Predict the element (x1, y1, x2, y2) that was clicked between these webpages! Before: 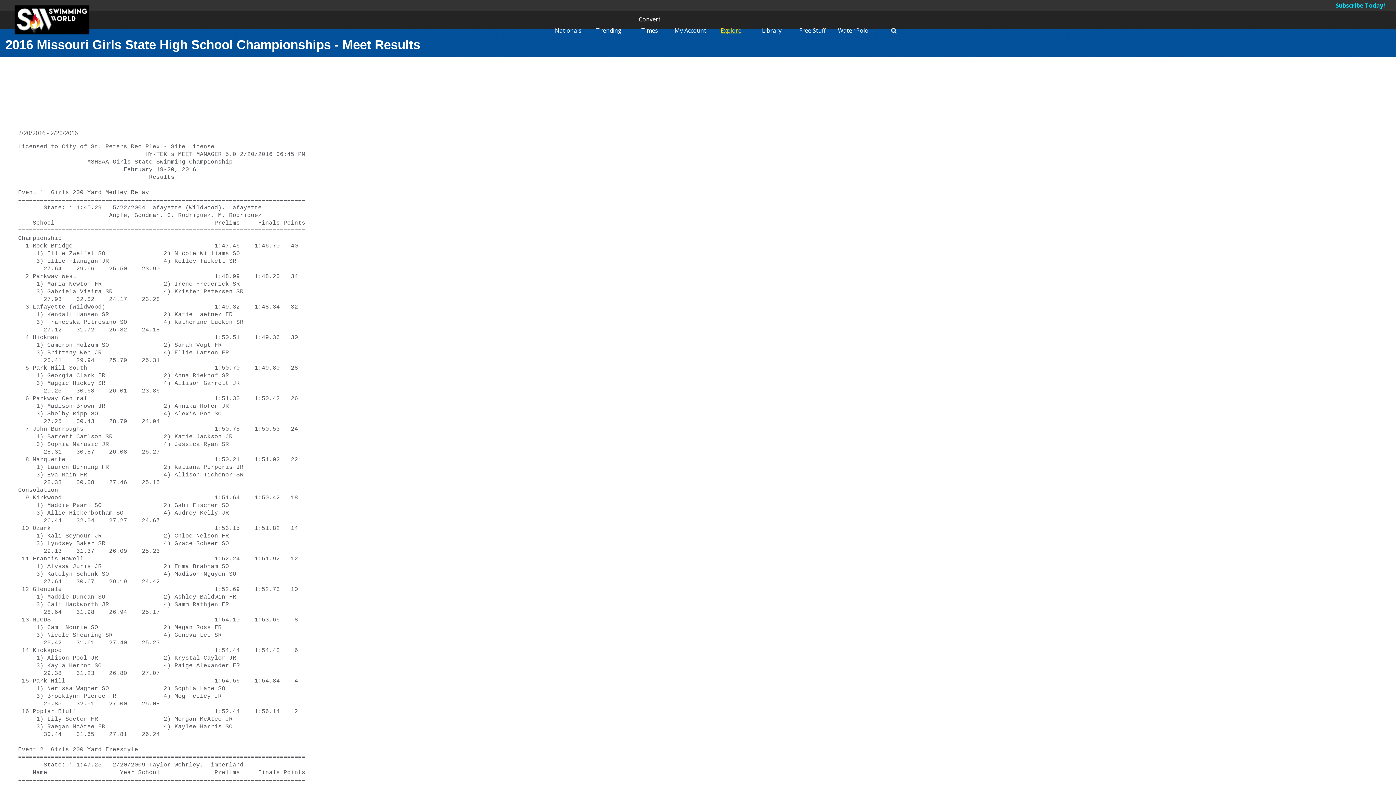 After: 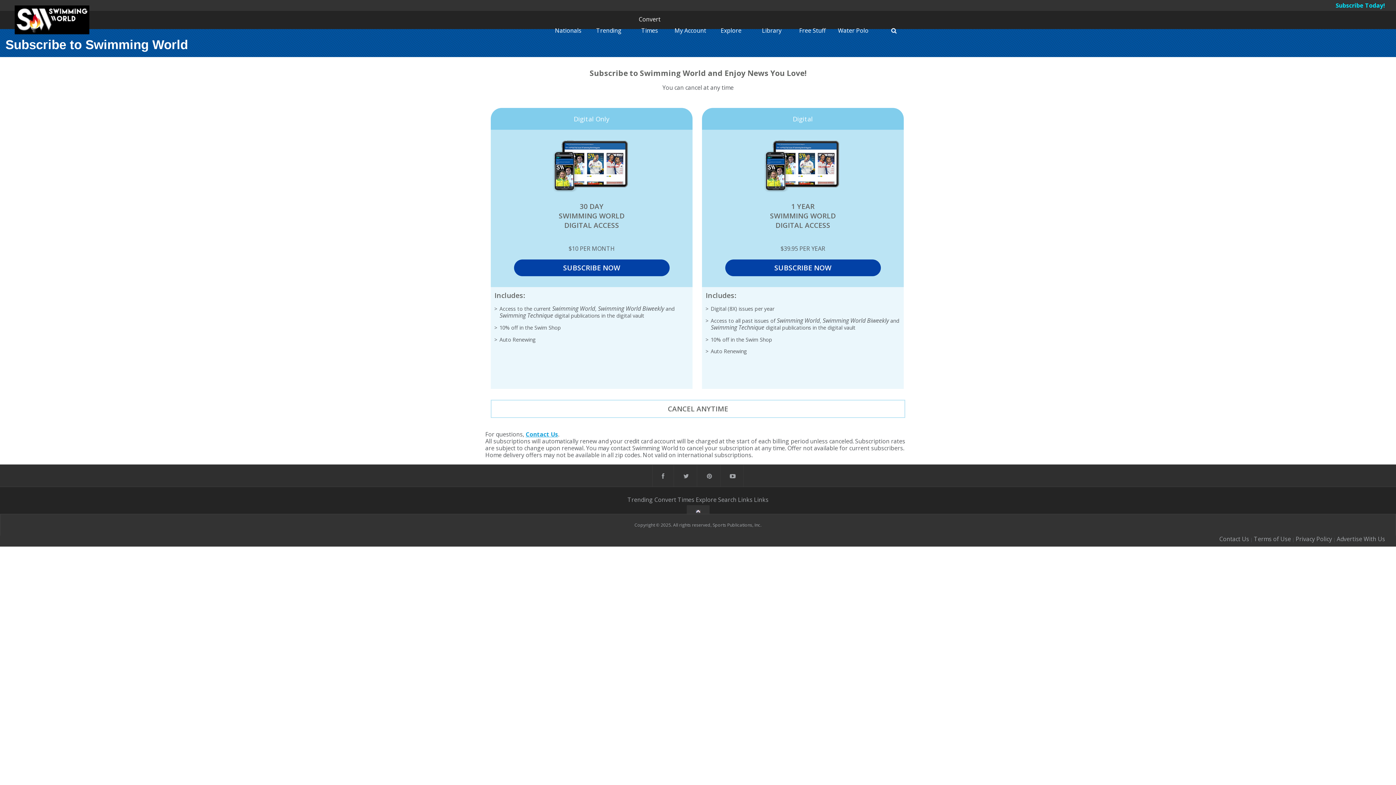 Action: label: Subscribe Today! bbox: (1336, 1, 1385, 9)